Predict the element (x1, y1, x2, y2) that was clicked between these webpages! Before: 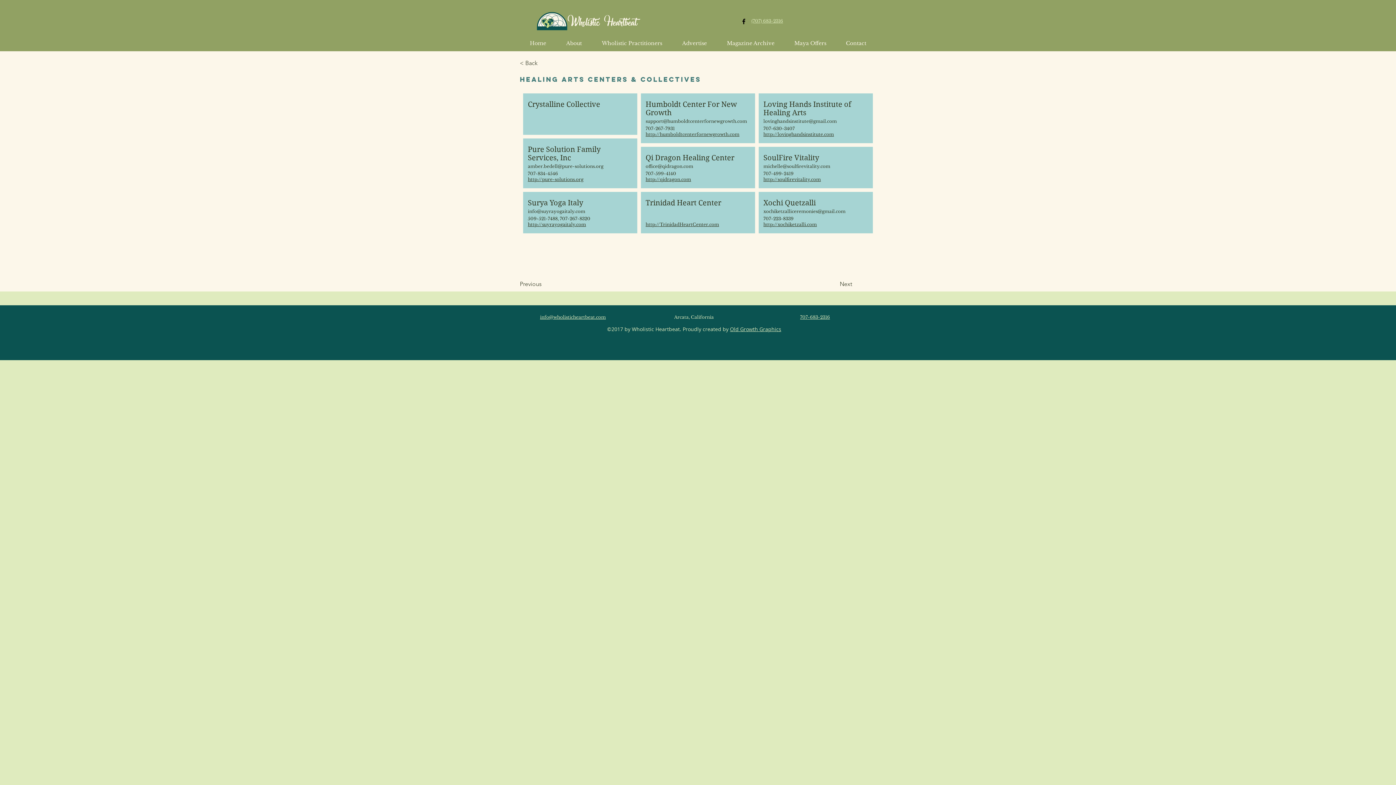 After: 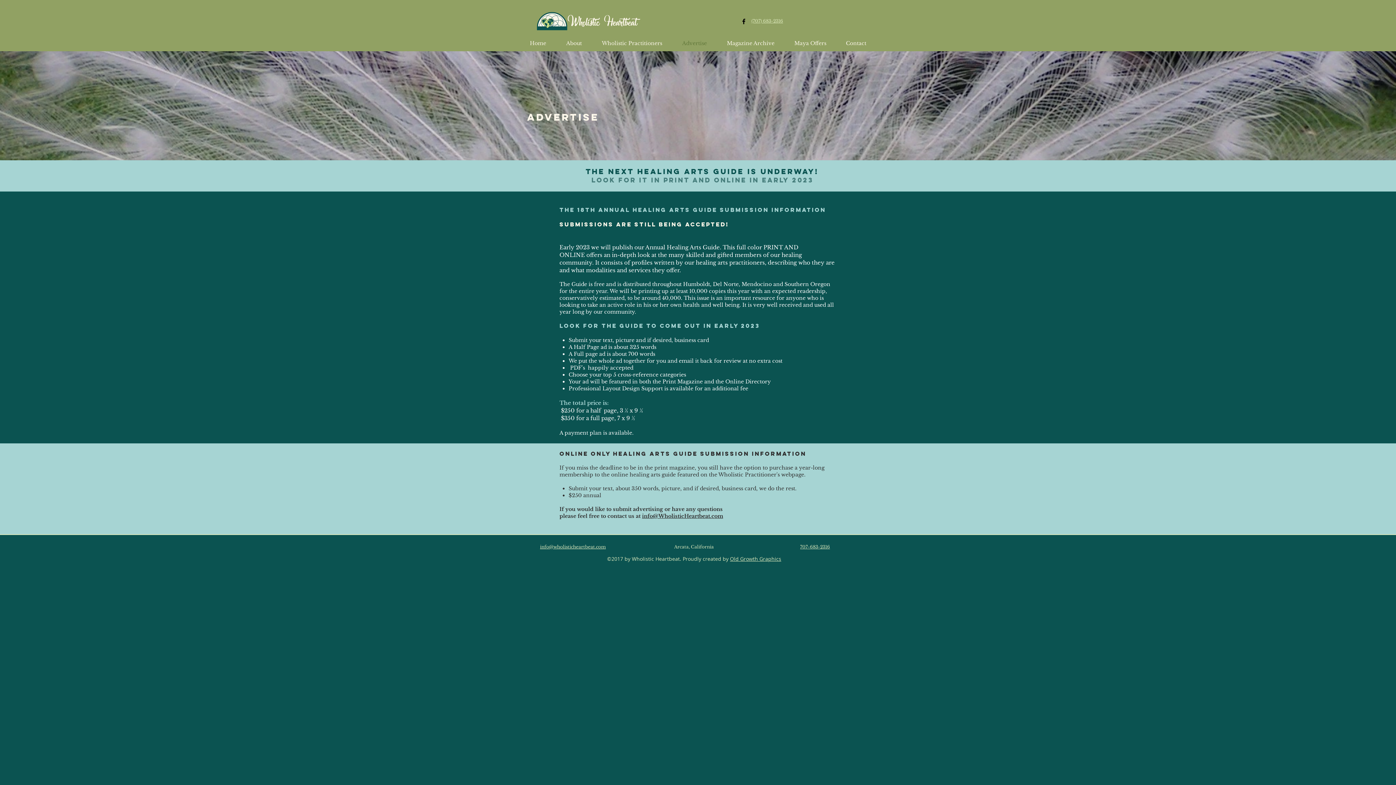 Action: label: Advertise bbox: (672, 38, 717, 48)